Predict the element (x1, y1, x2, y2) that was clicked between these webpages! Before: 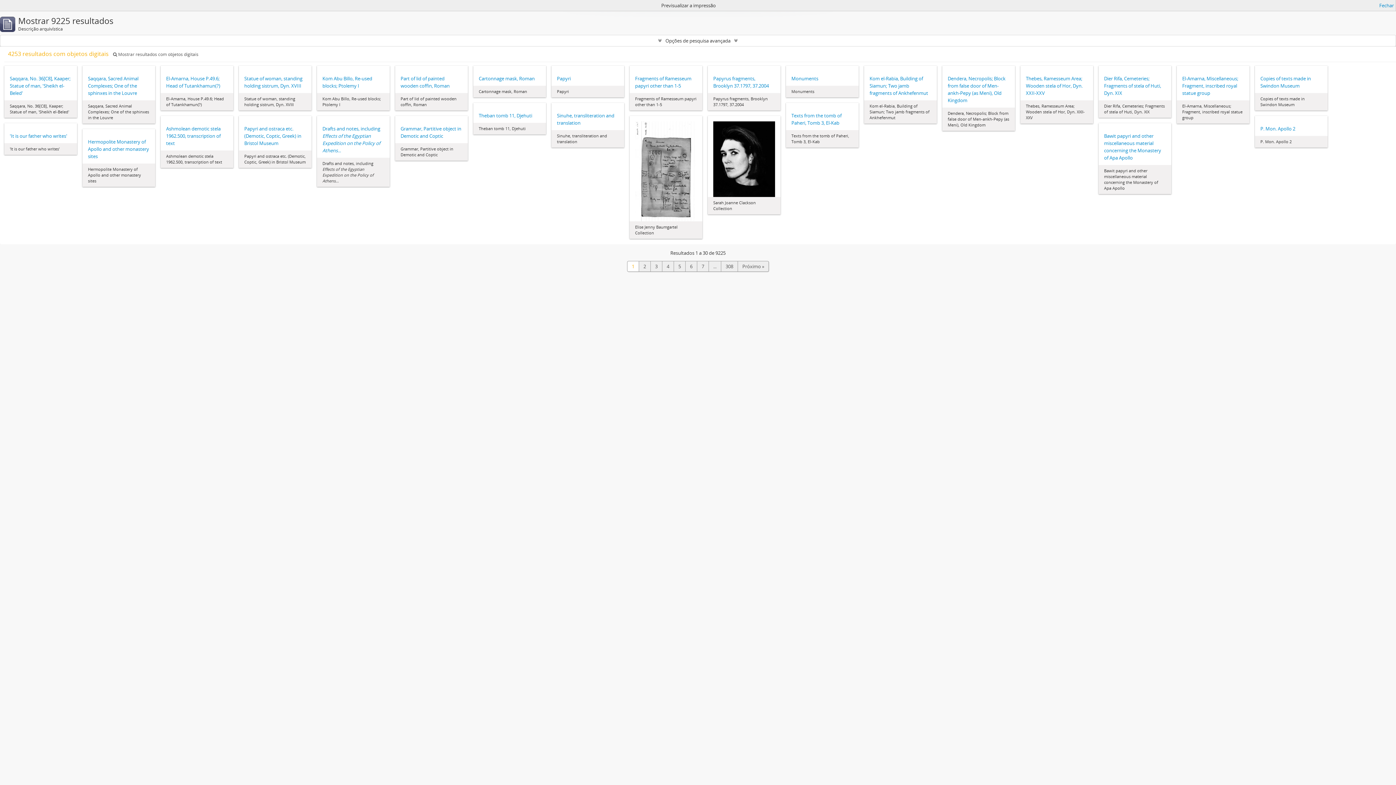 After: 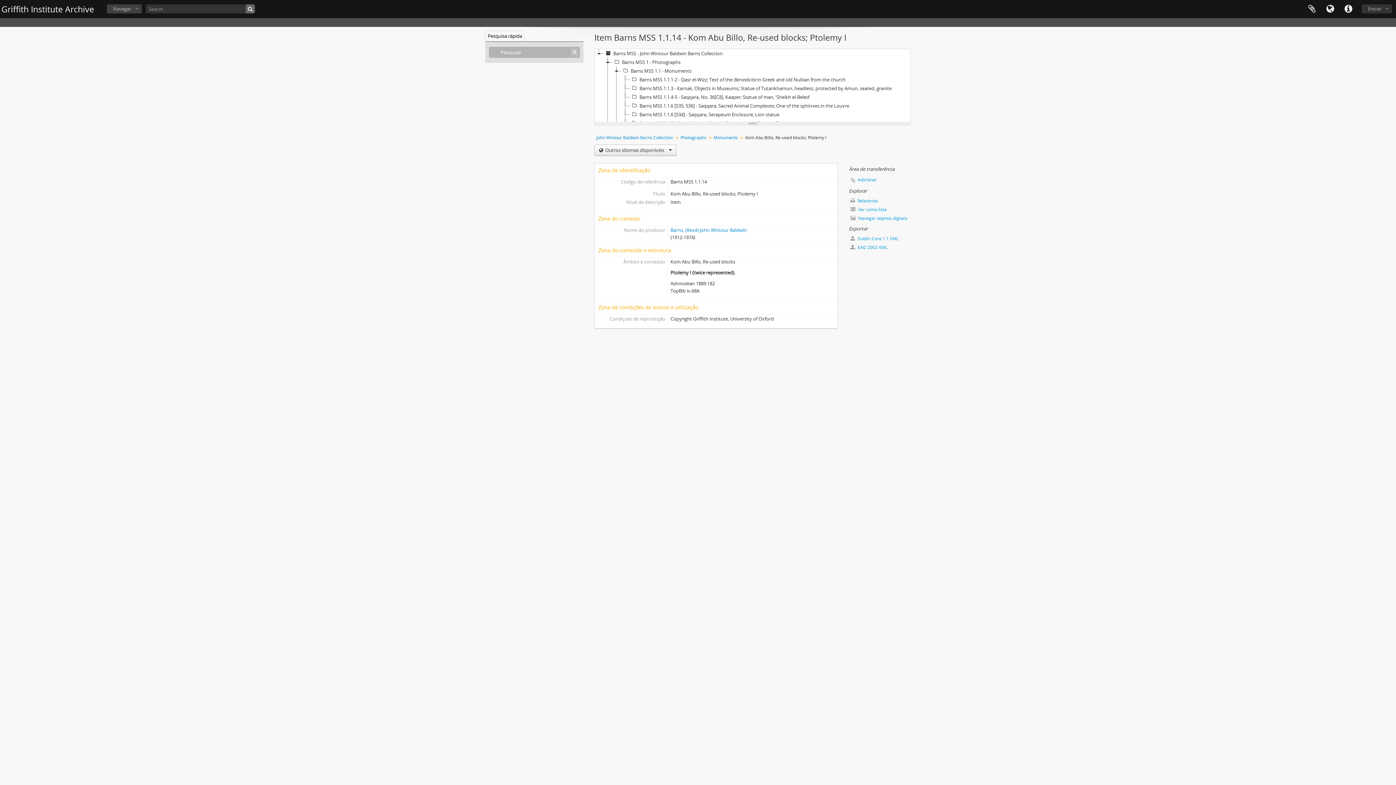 Action: label: Kom Abu Billo, Re-used blocks; Ptolemy I bbox: (322, 74, 384, 89)